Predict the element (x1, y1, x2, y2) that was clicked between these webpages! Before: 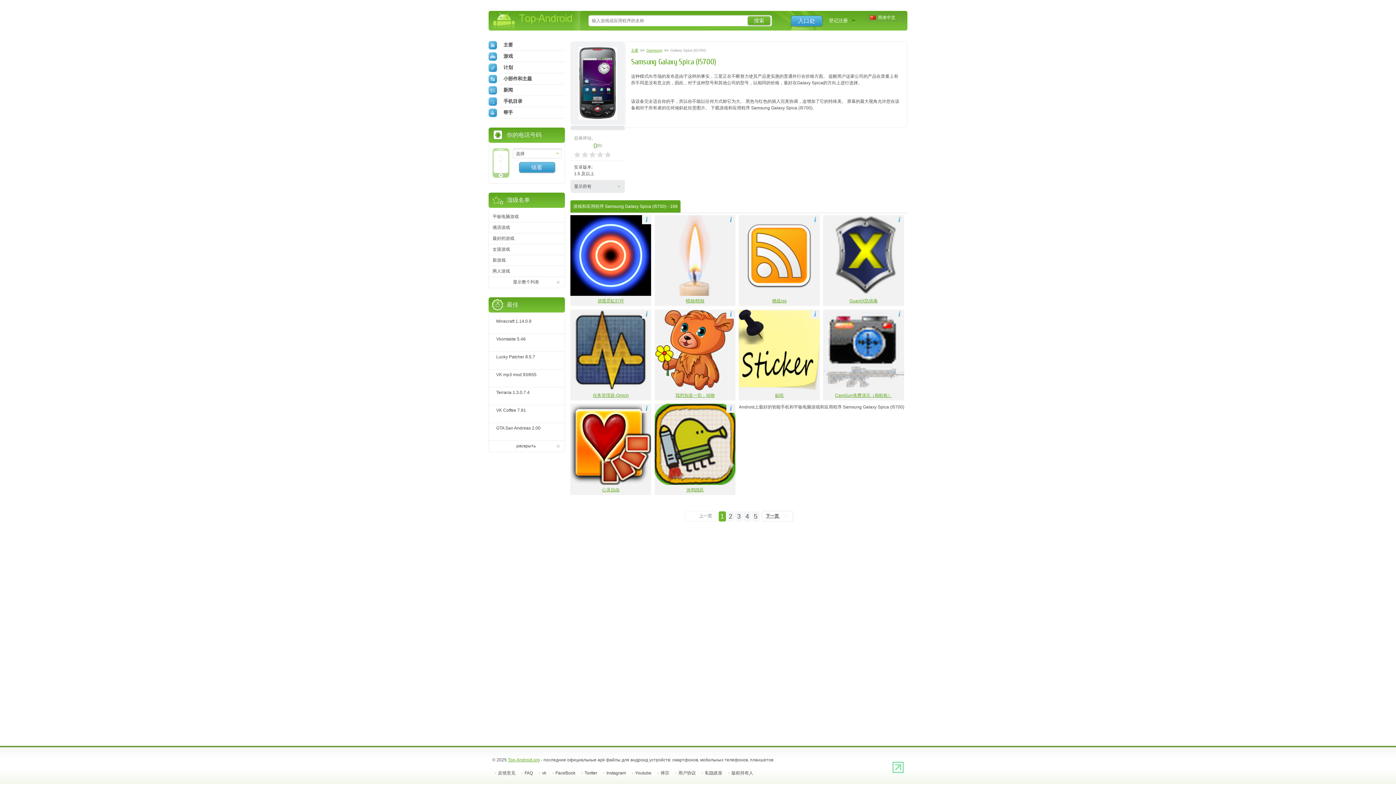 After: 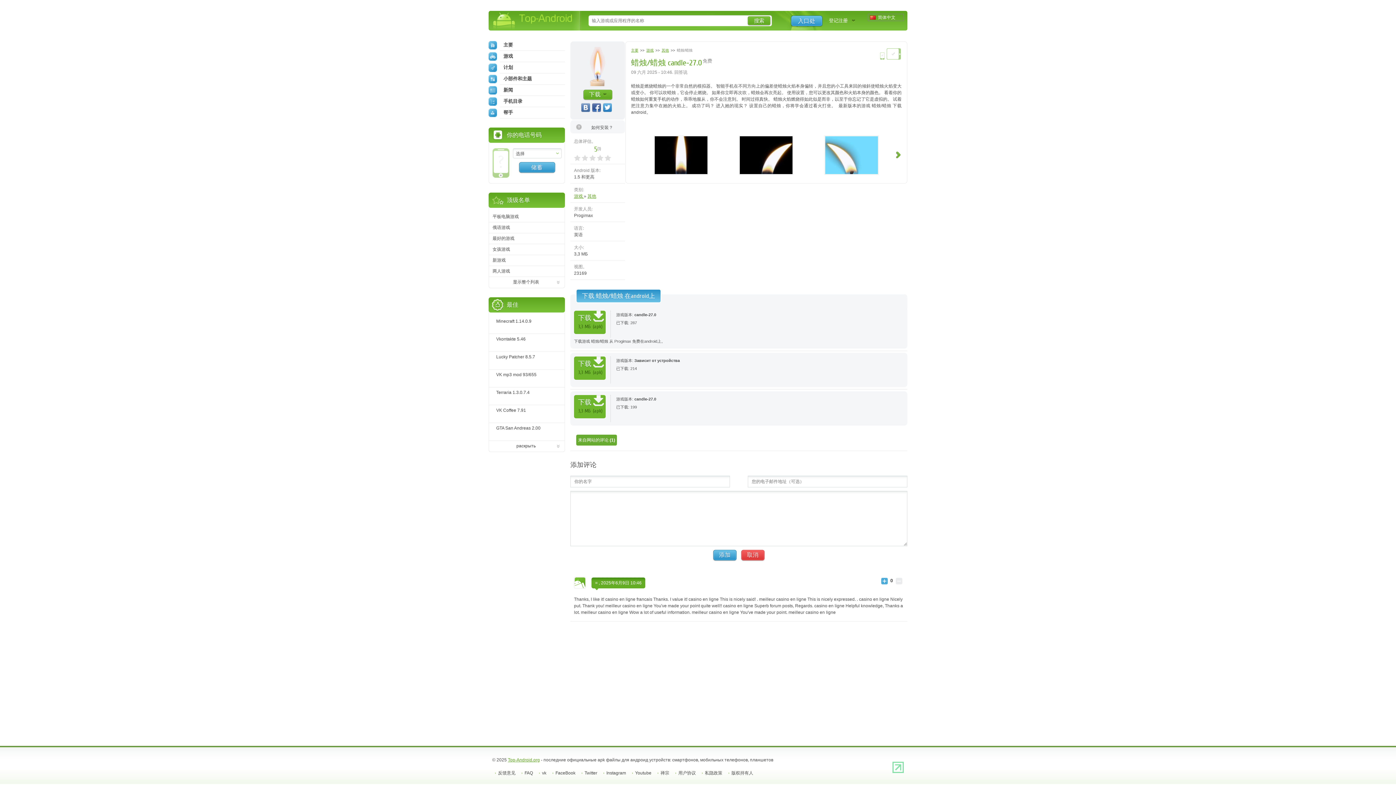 Action: bbox: (654, 292, 735, 304) label: 蜡烛/蜡烛